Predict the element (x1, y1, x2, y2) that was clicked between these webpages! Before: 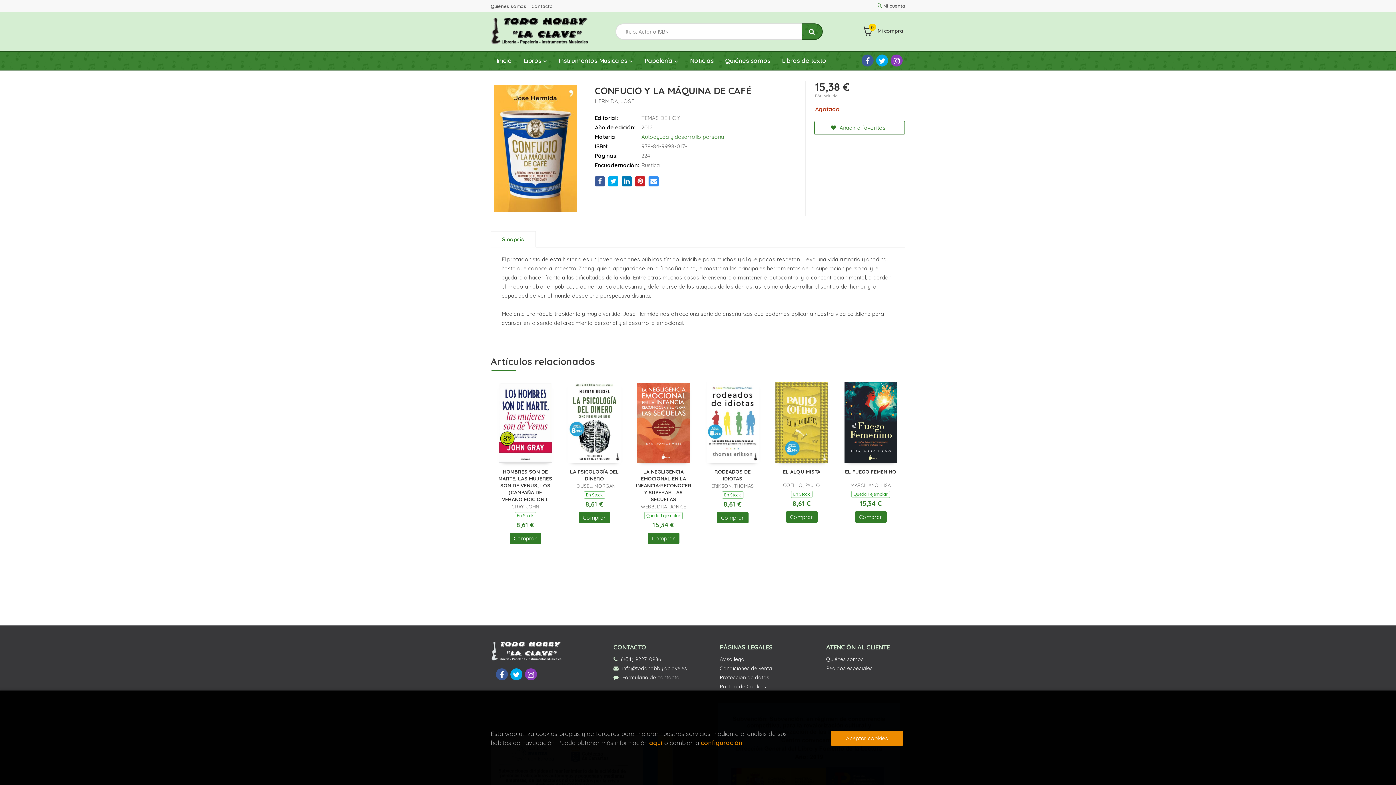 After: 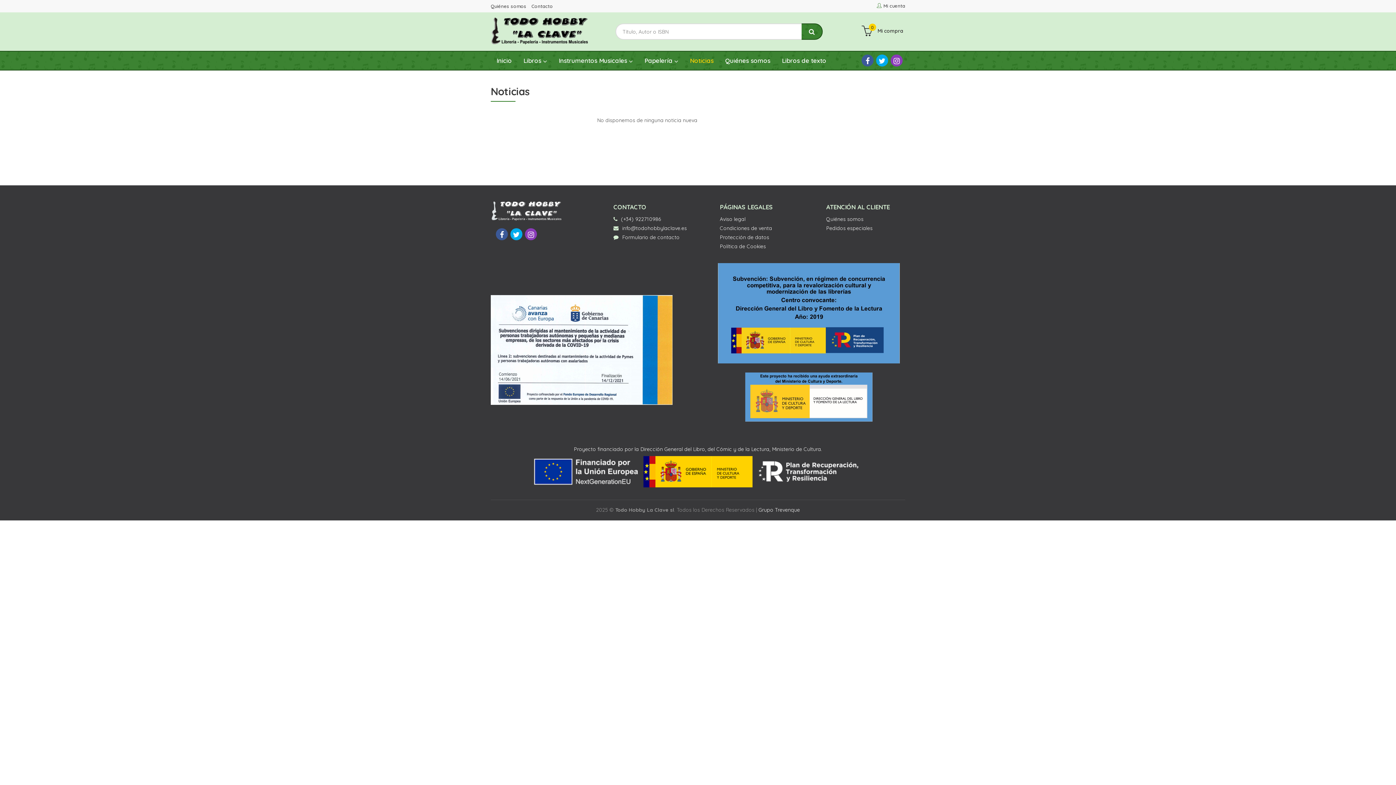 Action: label: Noticias bbox: (684, 51, 719, 69)